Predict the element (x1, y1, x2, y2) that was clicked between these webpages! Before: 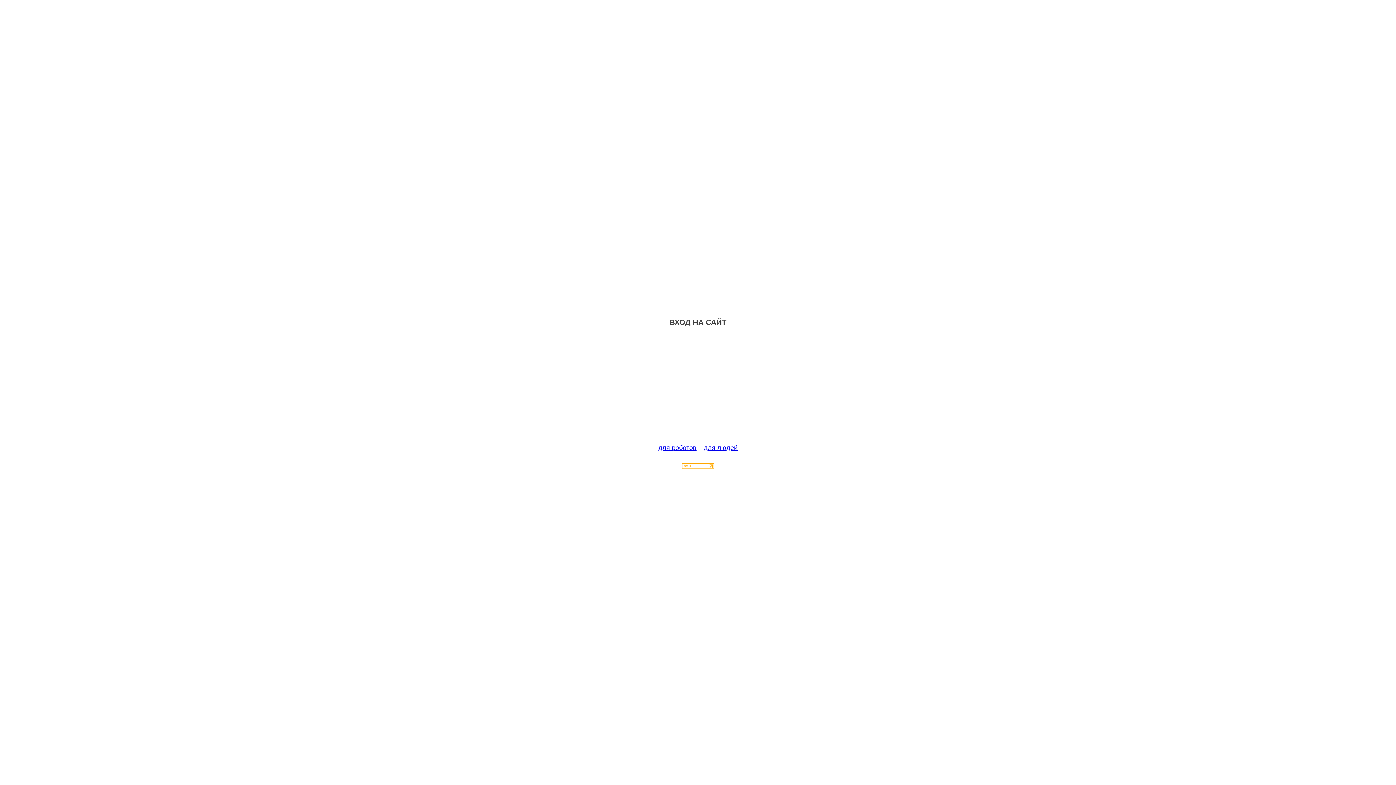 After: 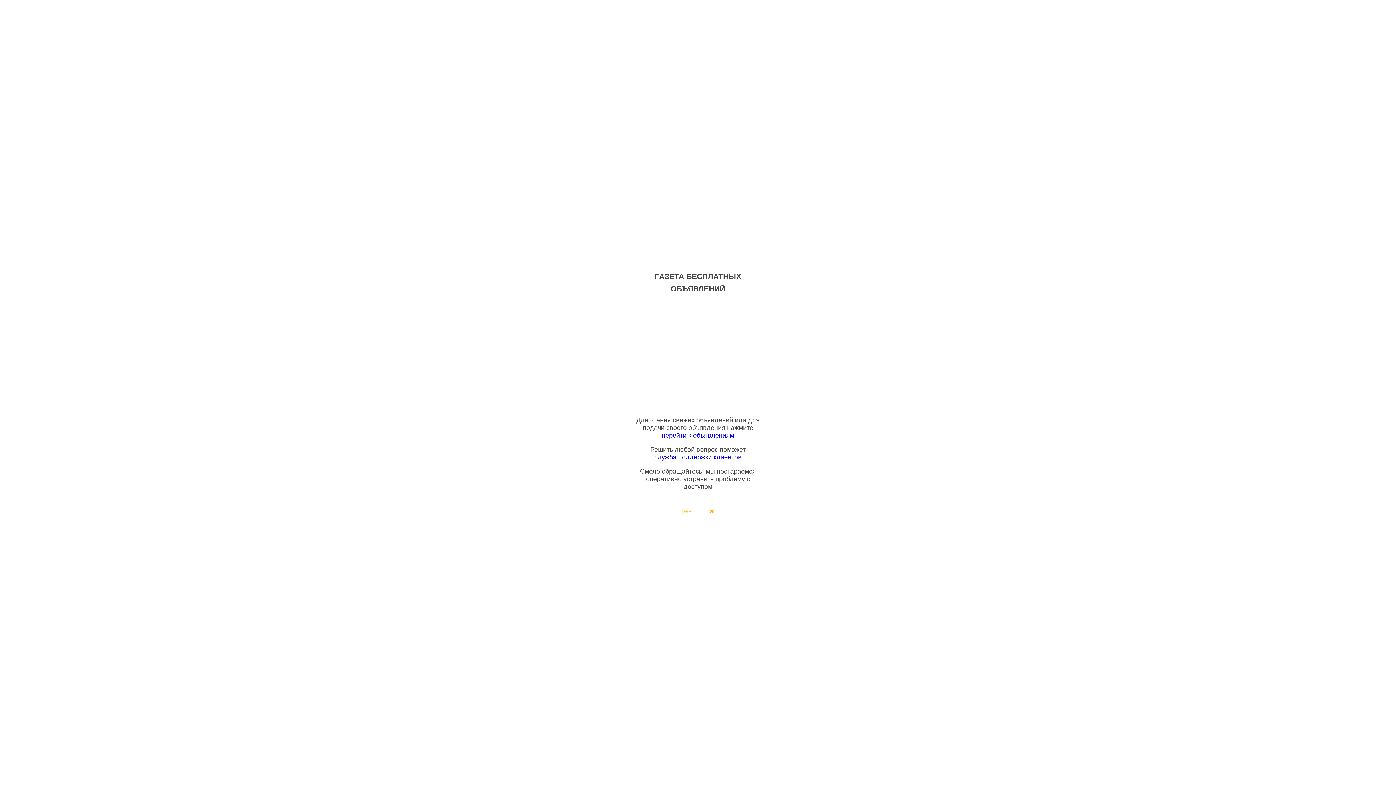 Action: label: для людей bbox: (704, 444, 737, 451)